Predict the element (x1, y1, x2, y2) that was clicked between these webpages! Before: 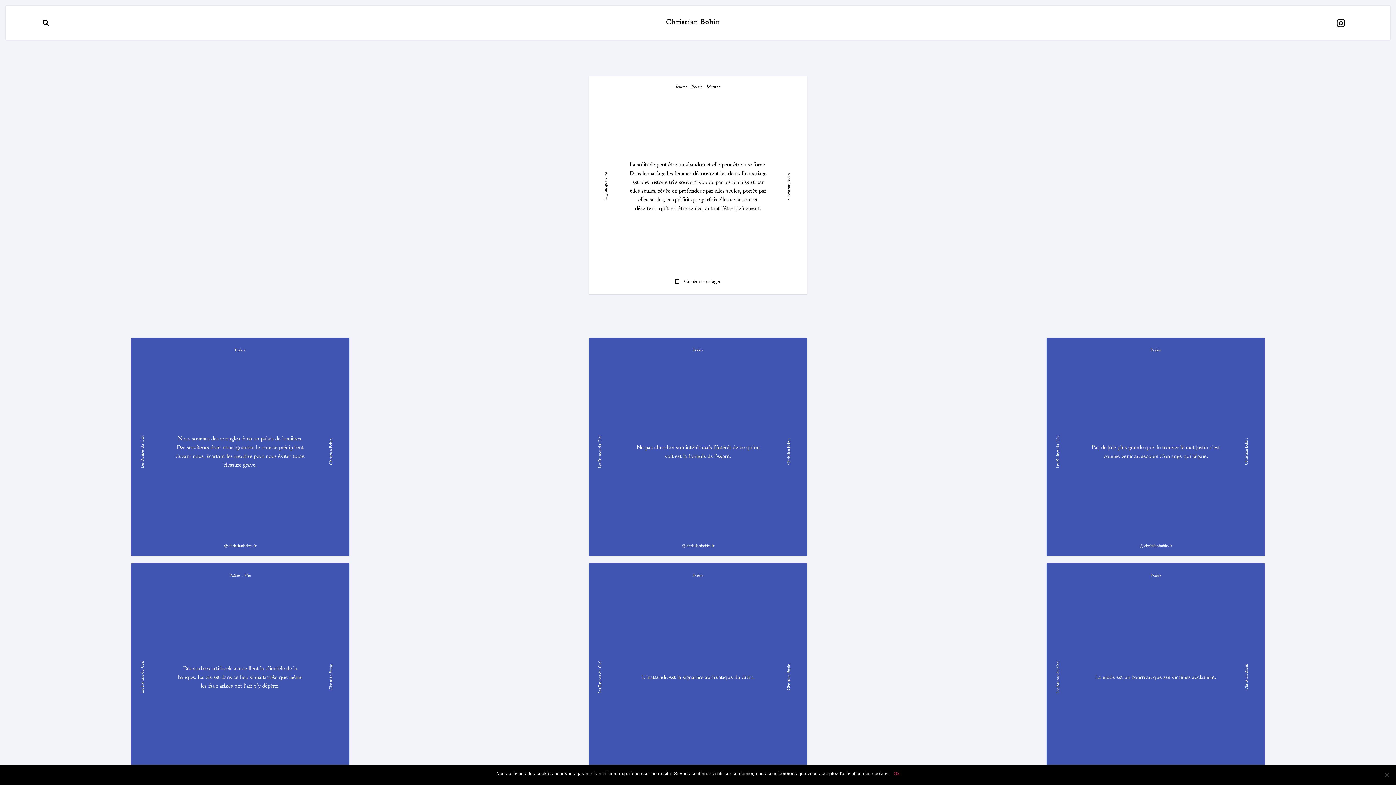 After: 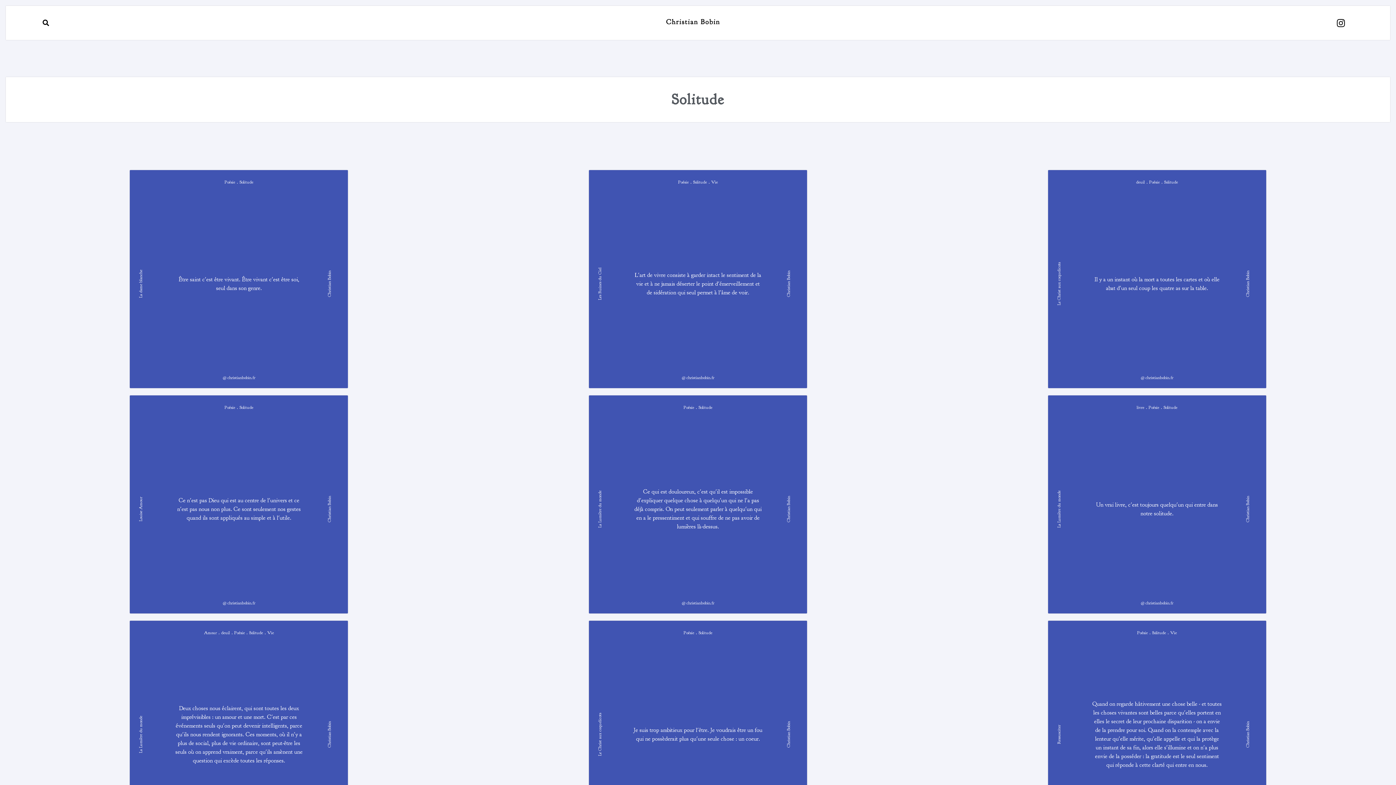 Action: label: Solitude bbox: (706, 83, 720, 90)